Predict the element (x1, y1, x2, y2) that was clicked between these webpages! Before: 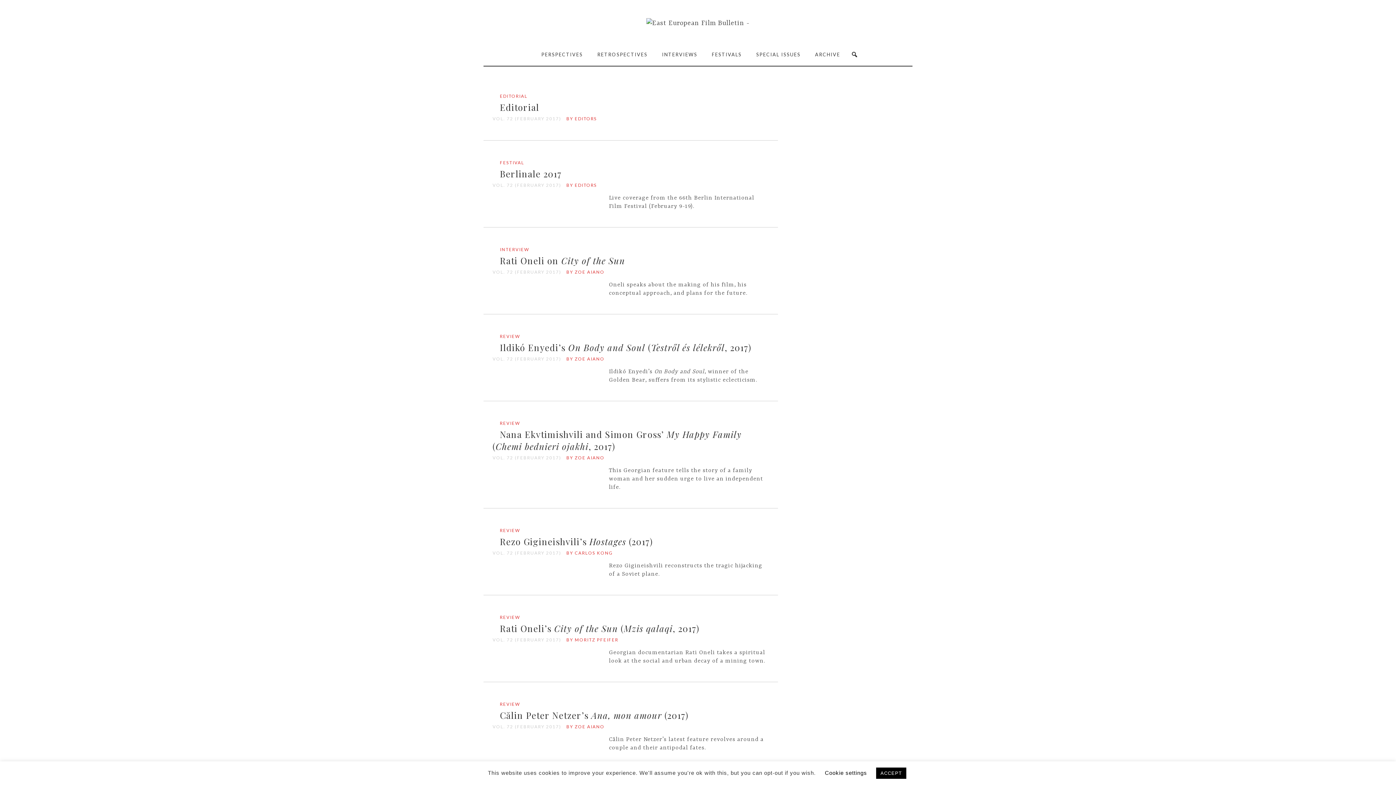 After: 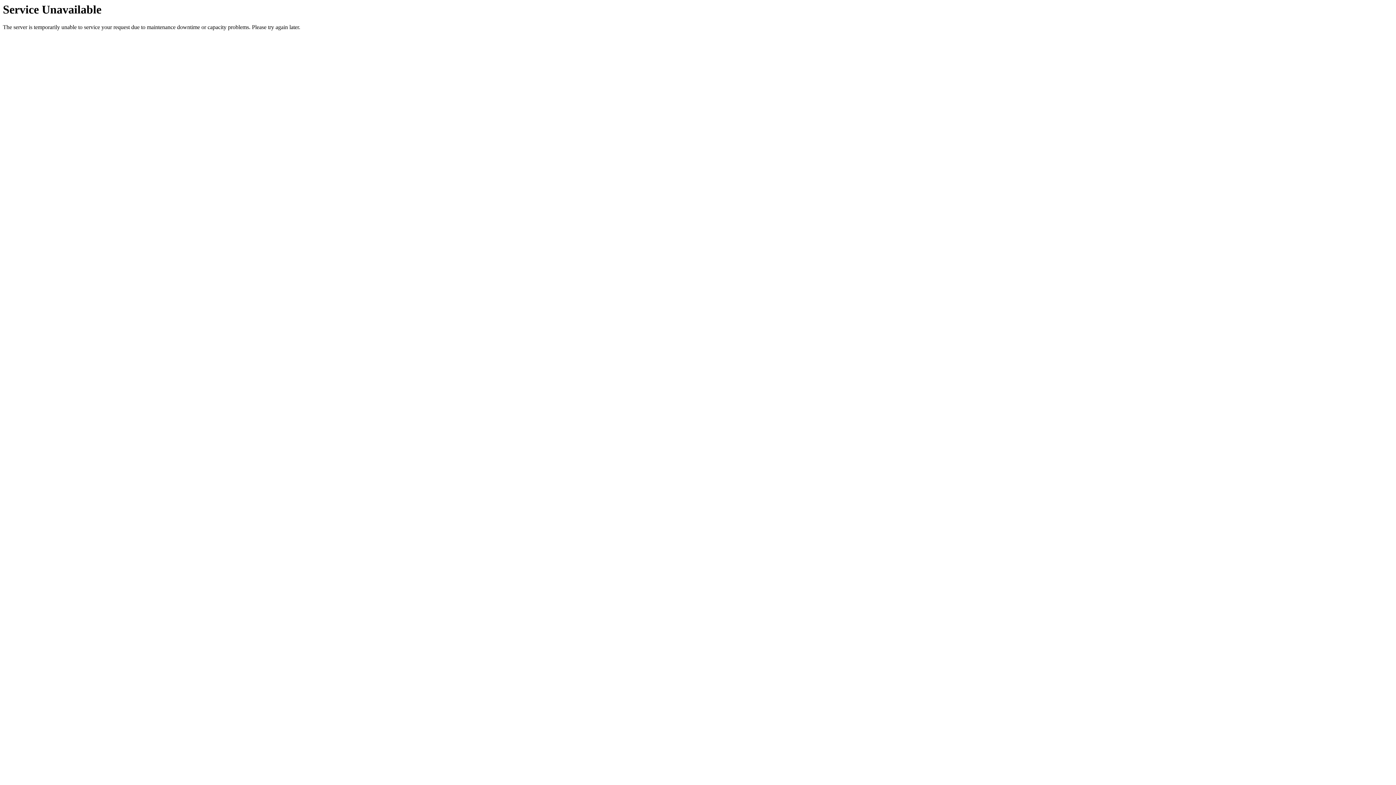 Action: bbox: (492, 724, 561, 729) label: VOL. 72 (FEBRUARY 2017)